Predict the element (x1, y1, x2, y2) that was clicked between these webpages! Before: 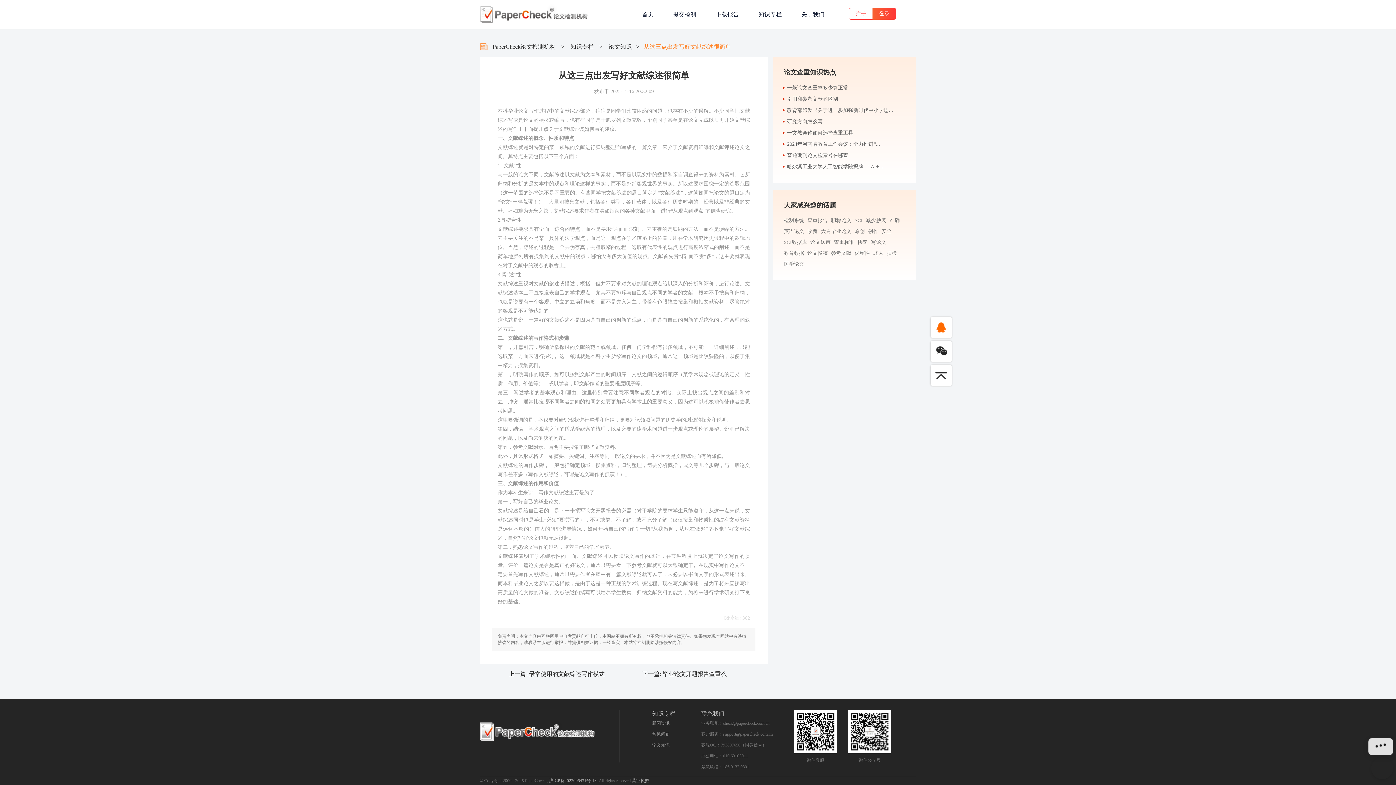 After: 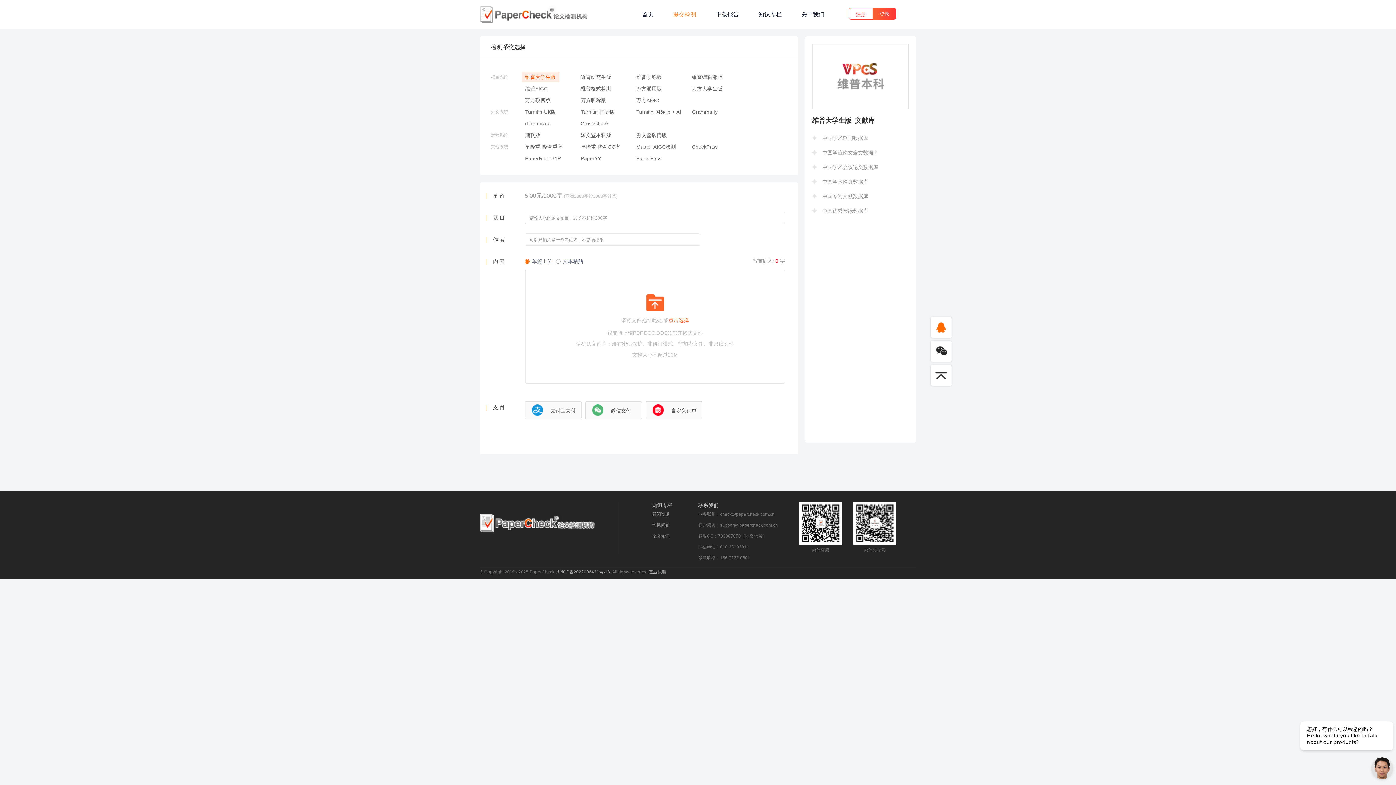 Action: label: 提交检测 bbox: (653, 0, 696, 29)